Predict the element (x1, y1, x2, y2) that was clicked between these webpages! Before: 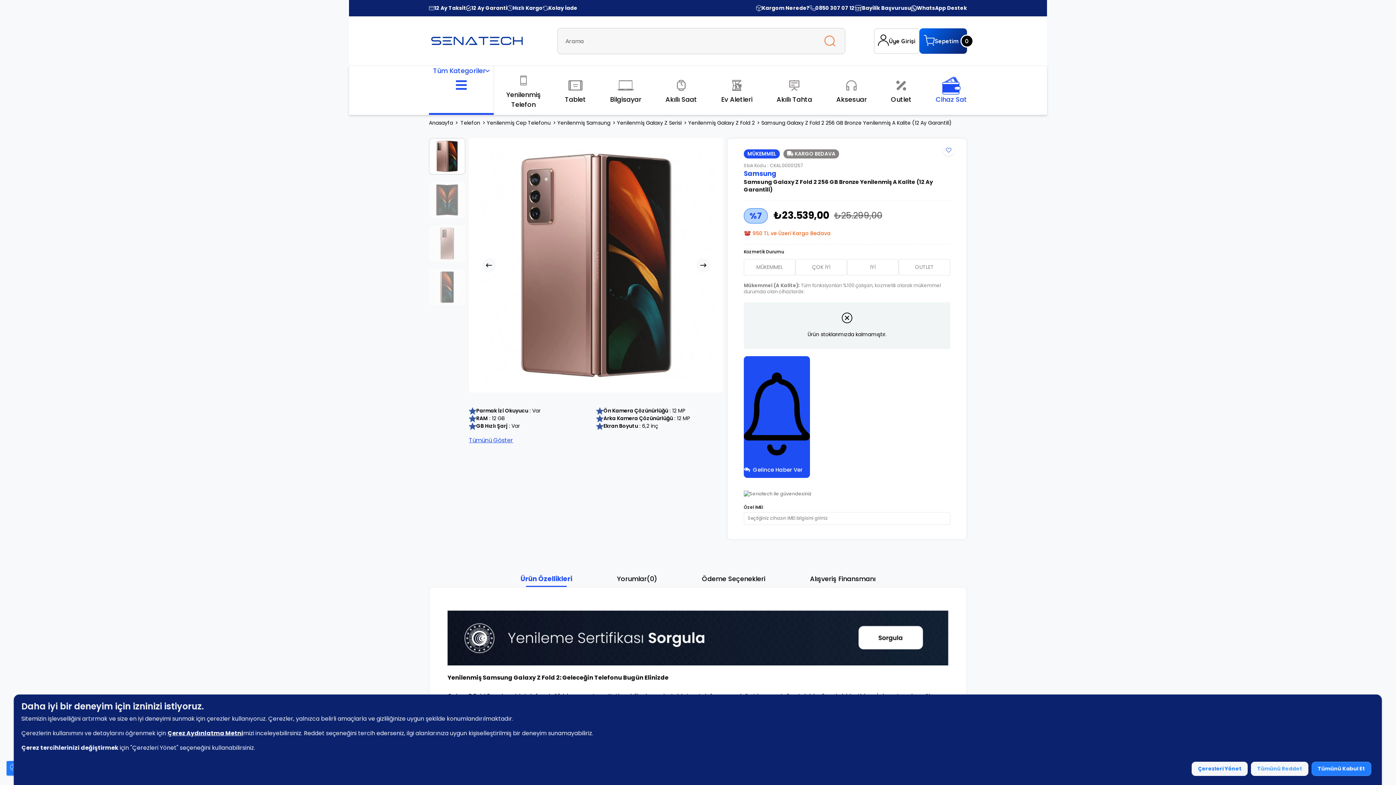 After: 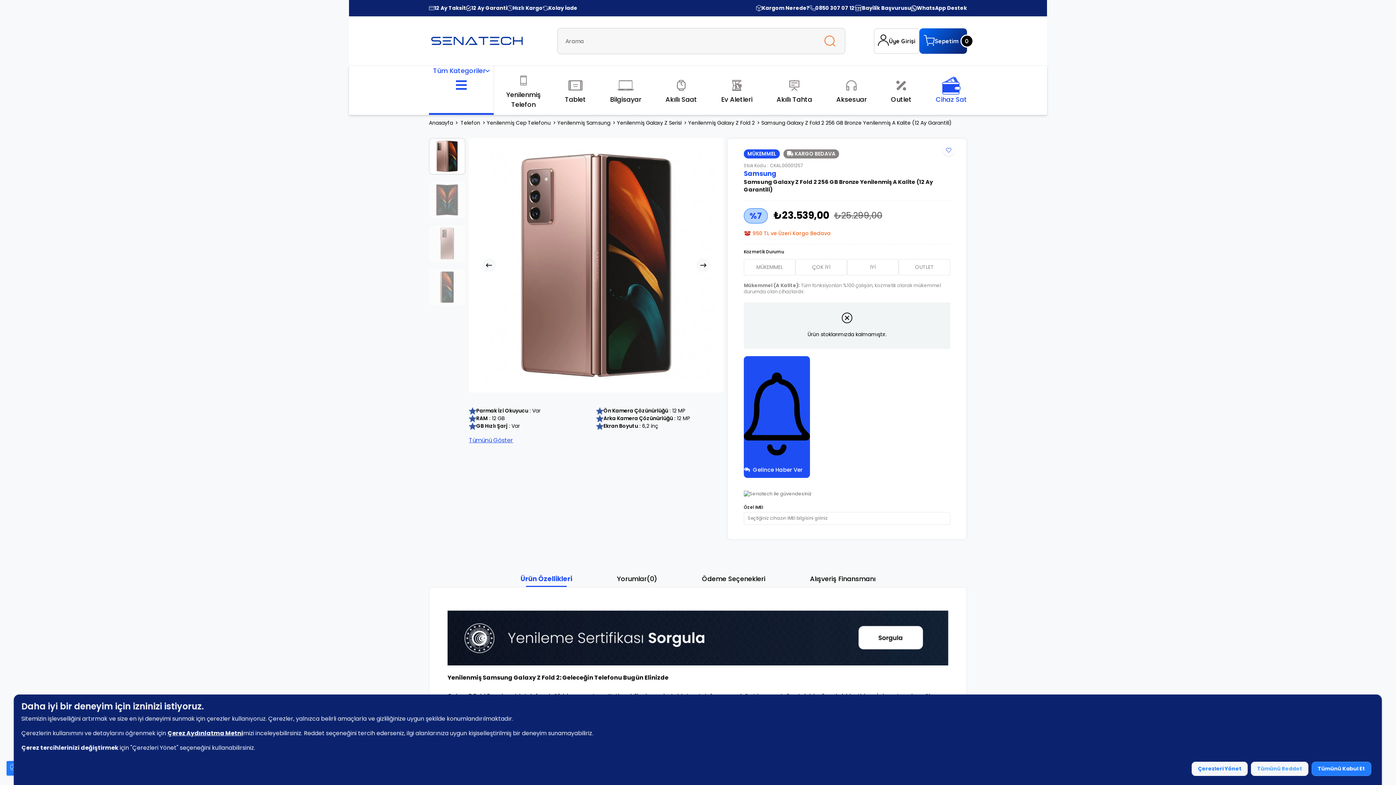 Action: label: Çerez Aydınlatma Metni bbox: (167, 729, 243, 737)